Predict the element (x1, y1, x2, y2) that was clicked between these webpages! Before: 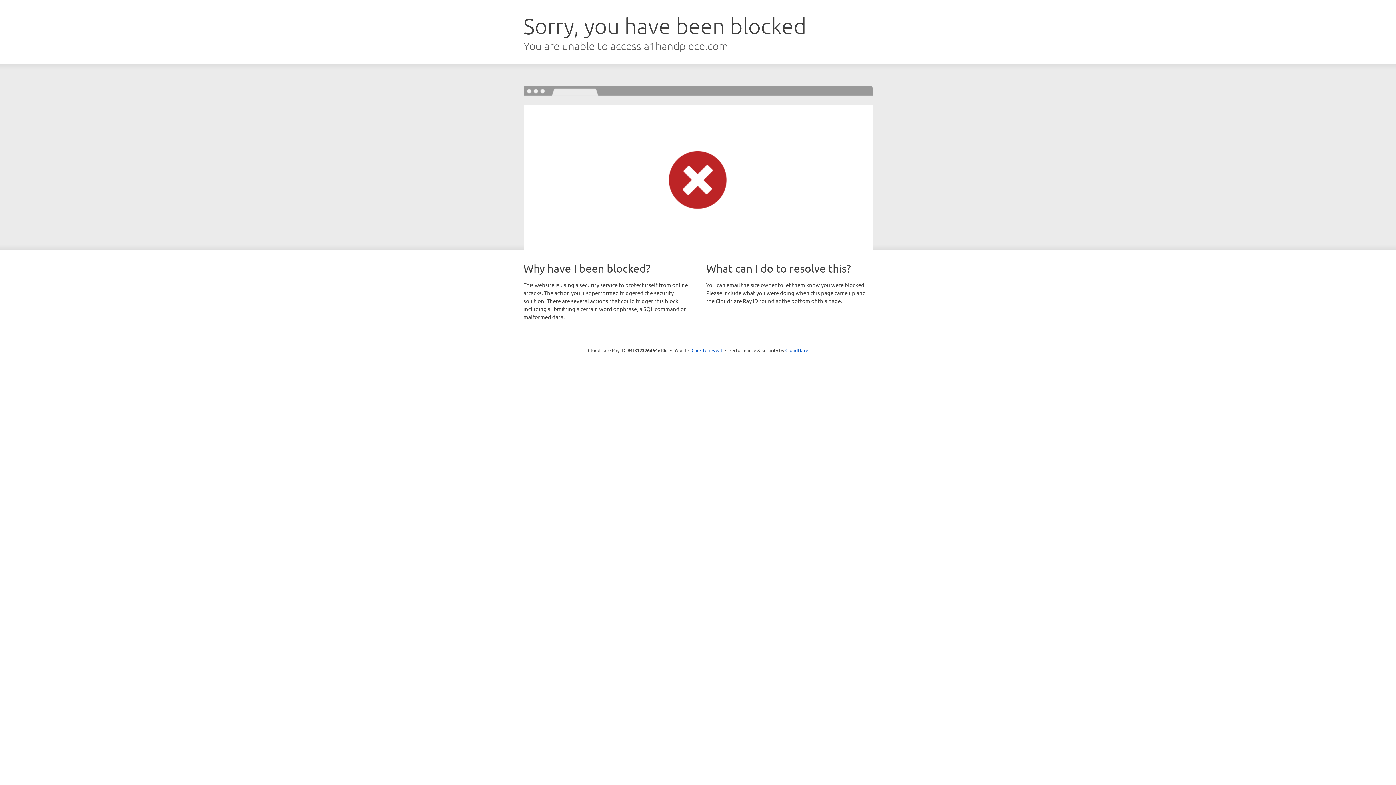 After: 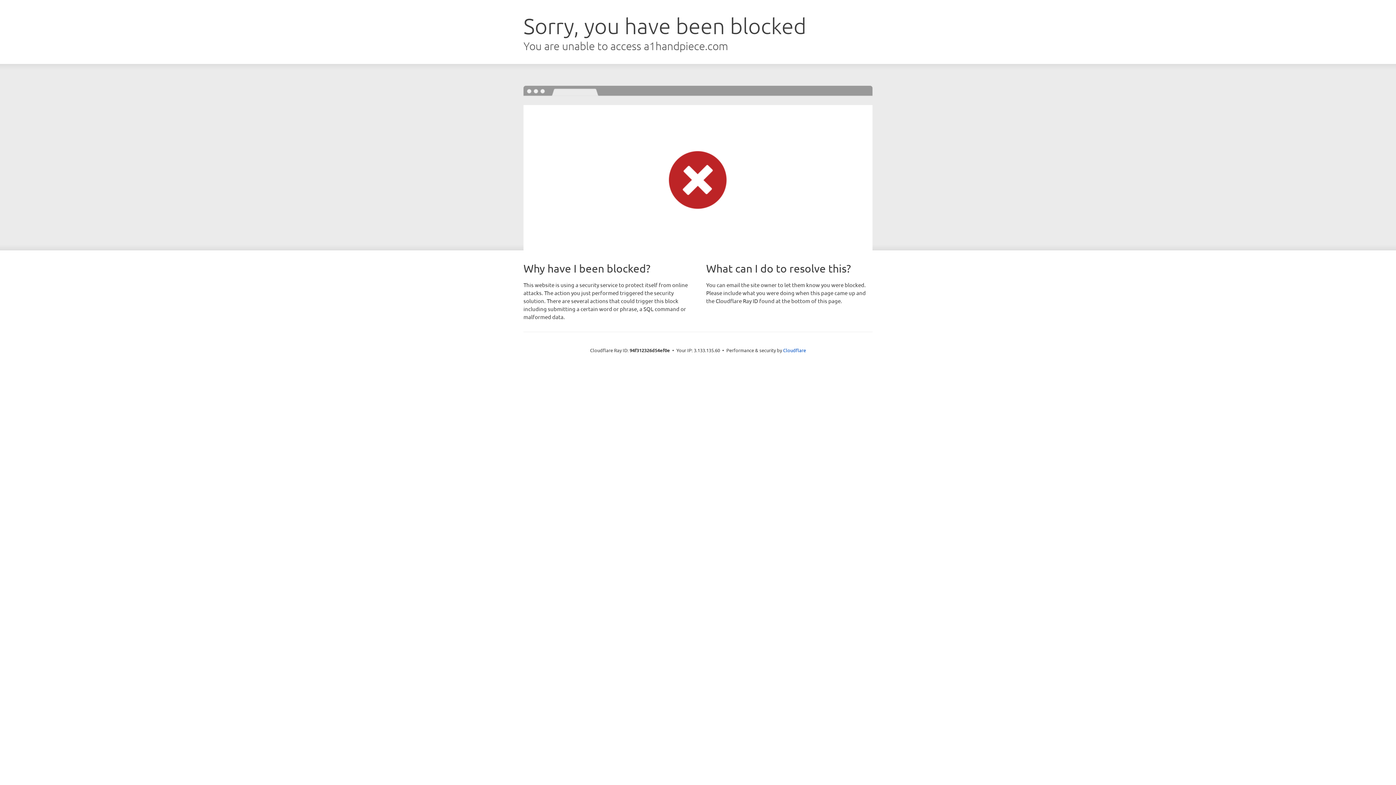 Action: label: Click to reveal bbox: (691, 346, 722, 353)